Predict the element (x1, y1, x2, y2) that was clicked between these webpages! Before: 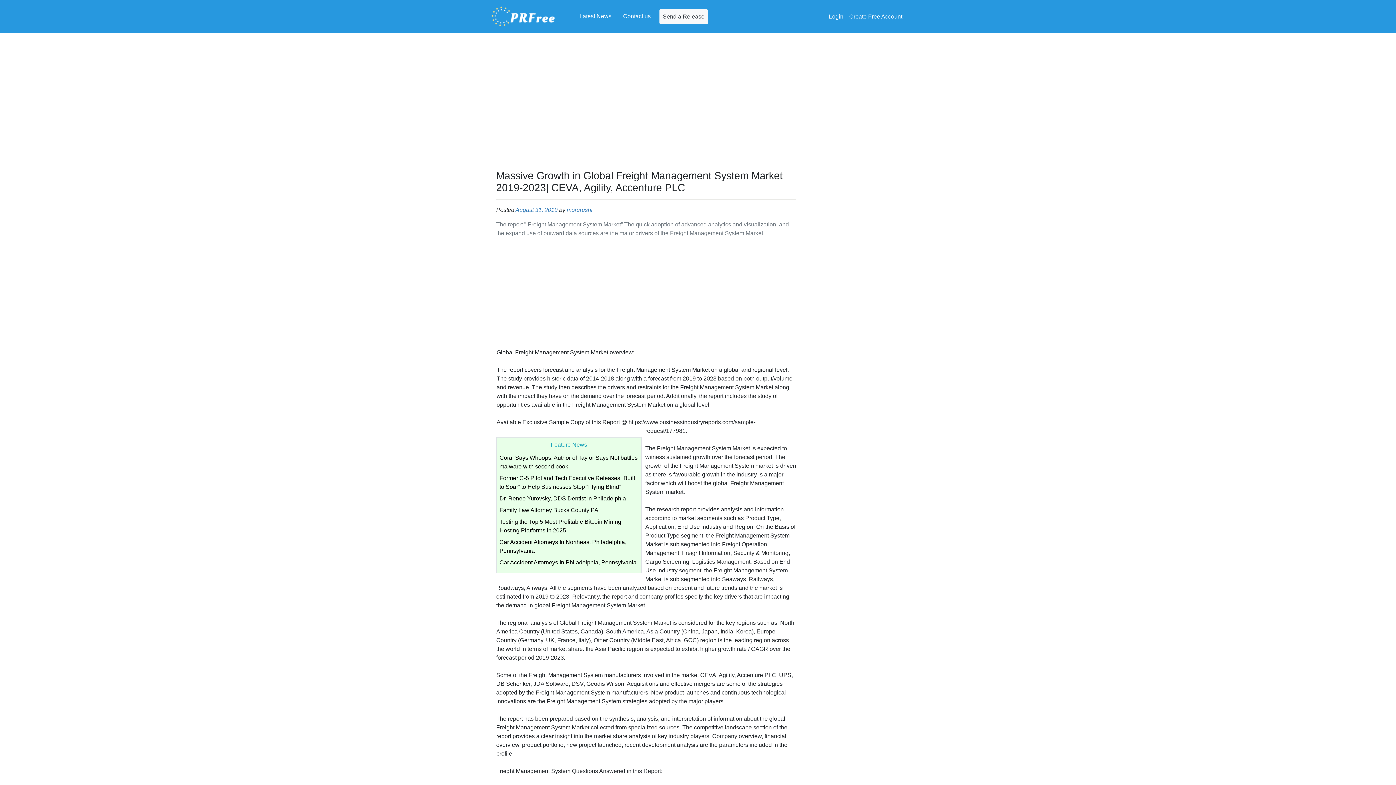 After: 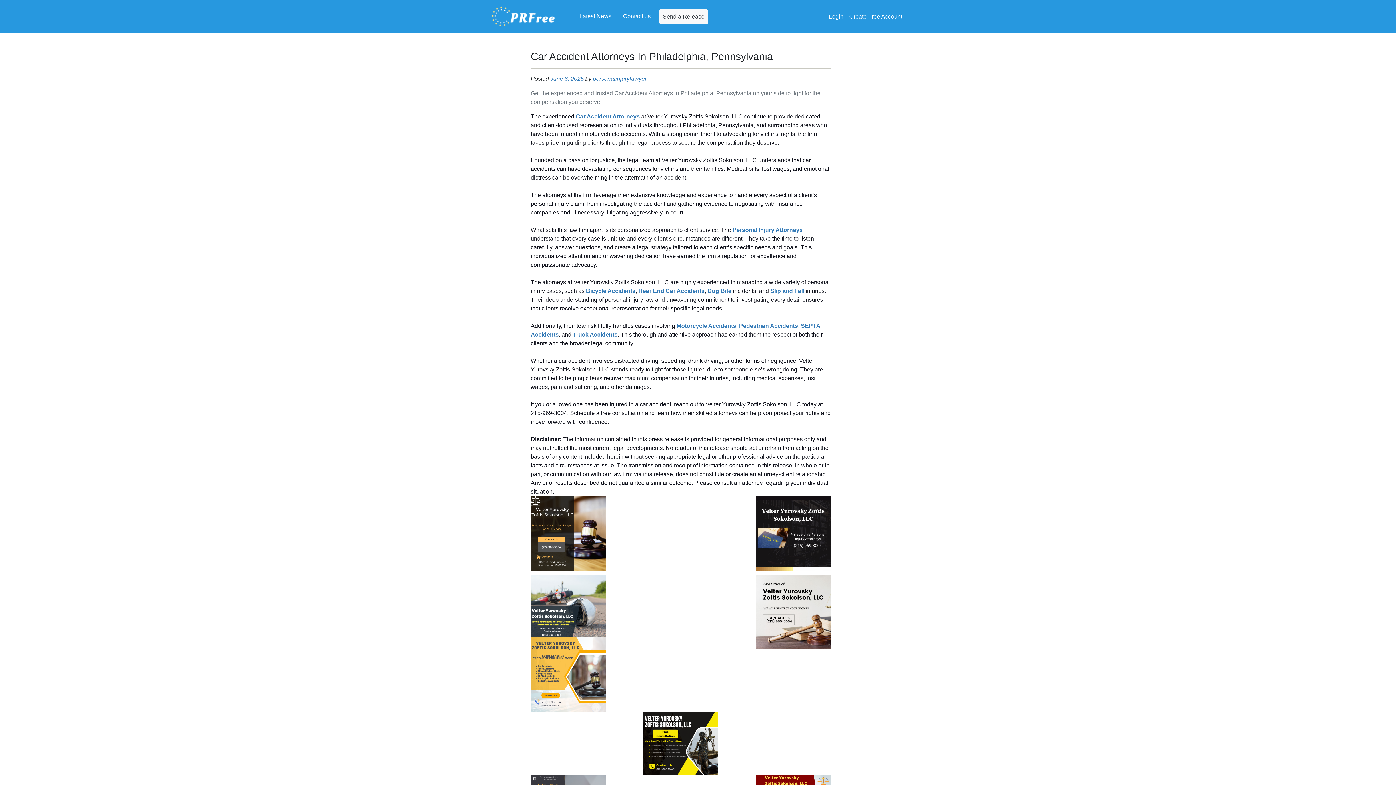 Action: bbox: (499, 559, 636, 565) label: Car Accident Attorneys In Philadelphia, Pennsylvania